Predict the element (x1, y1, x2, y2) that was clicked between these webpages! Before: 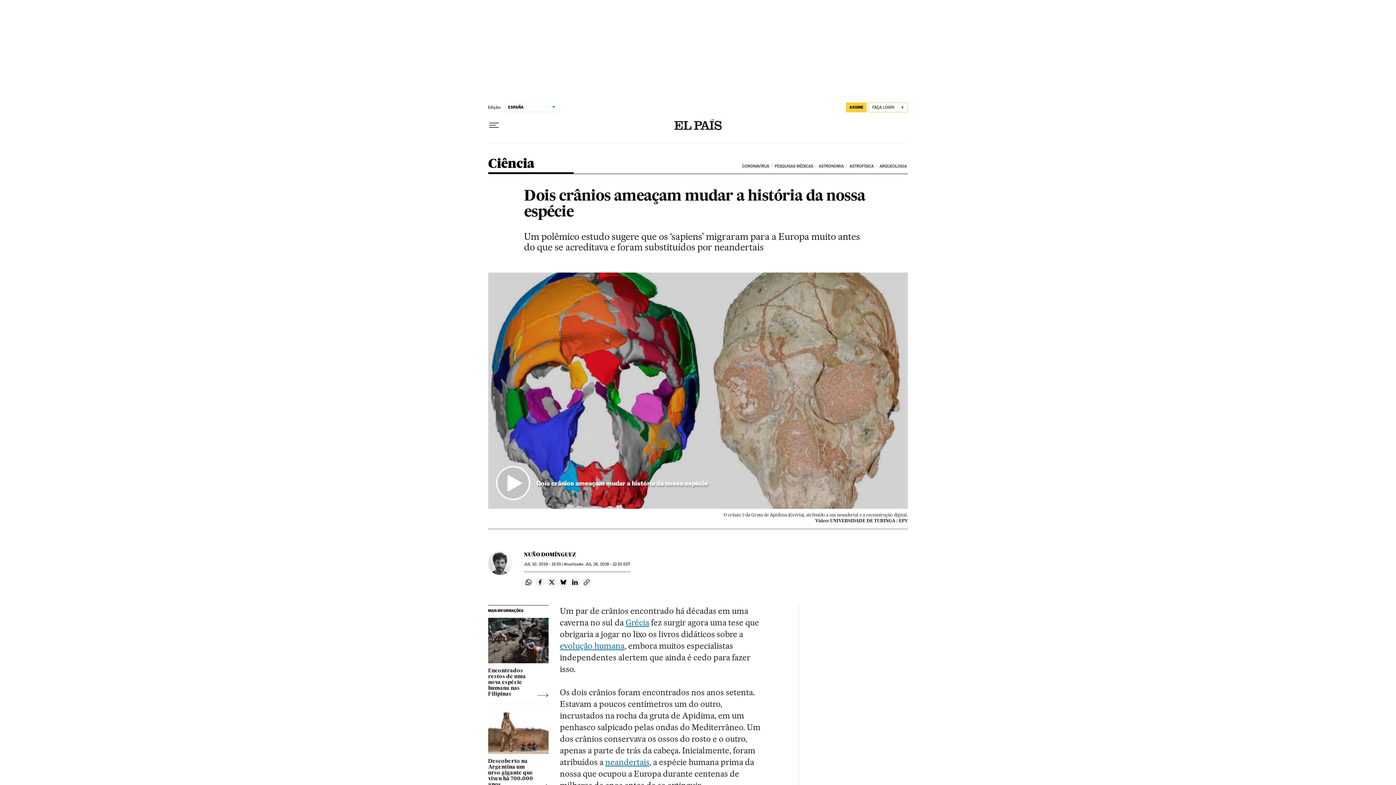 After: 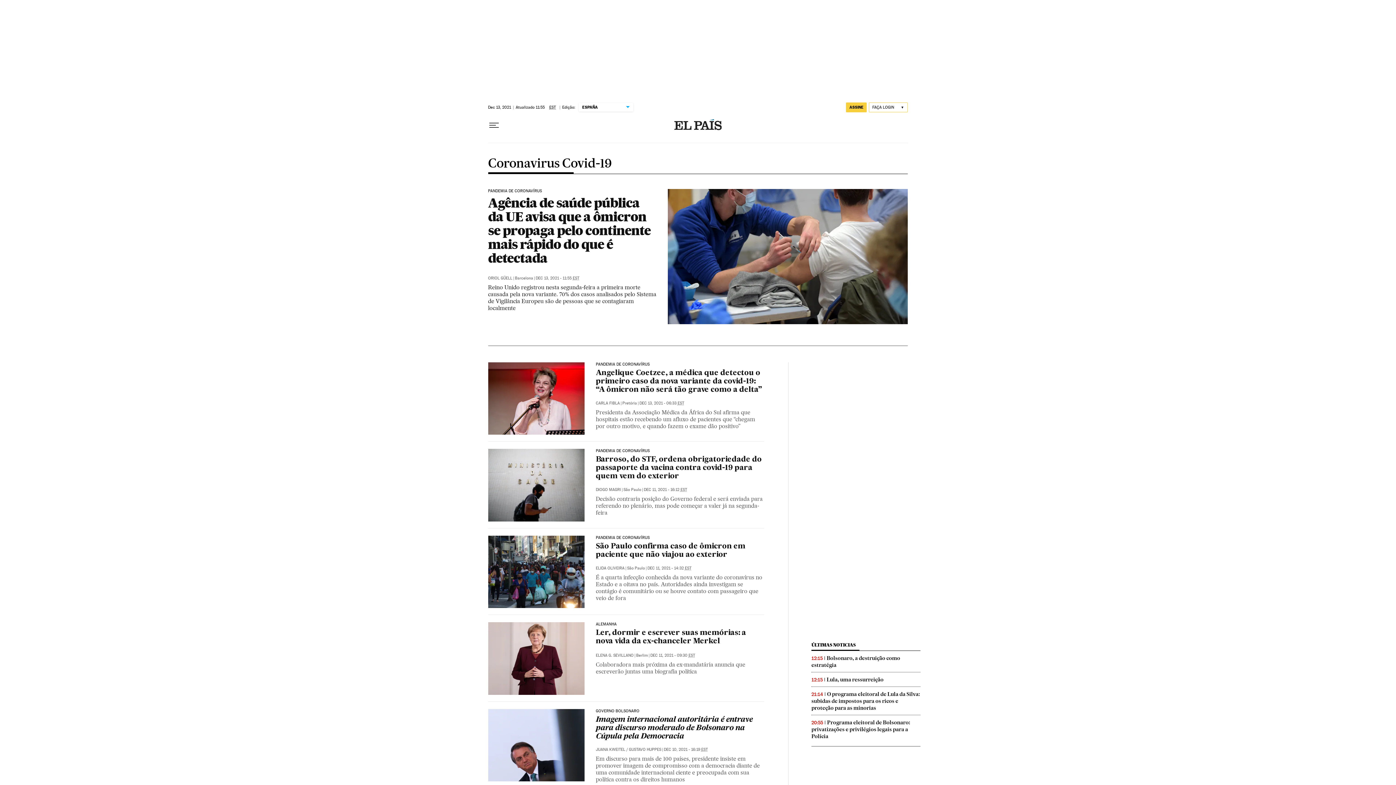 Action: label: CORONAVÍRUS bbox: (741, 158, 773, 174)